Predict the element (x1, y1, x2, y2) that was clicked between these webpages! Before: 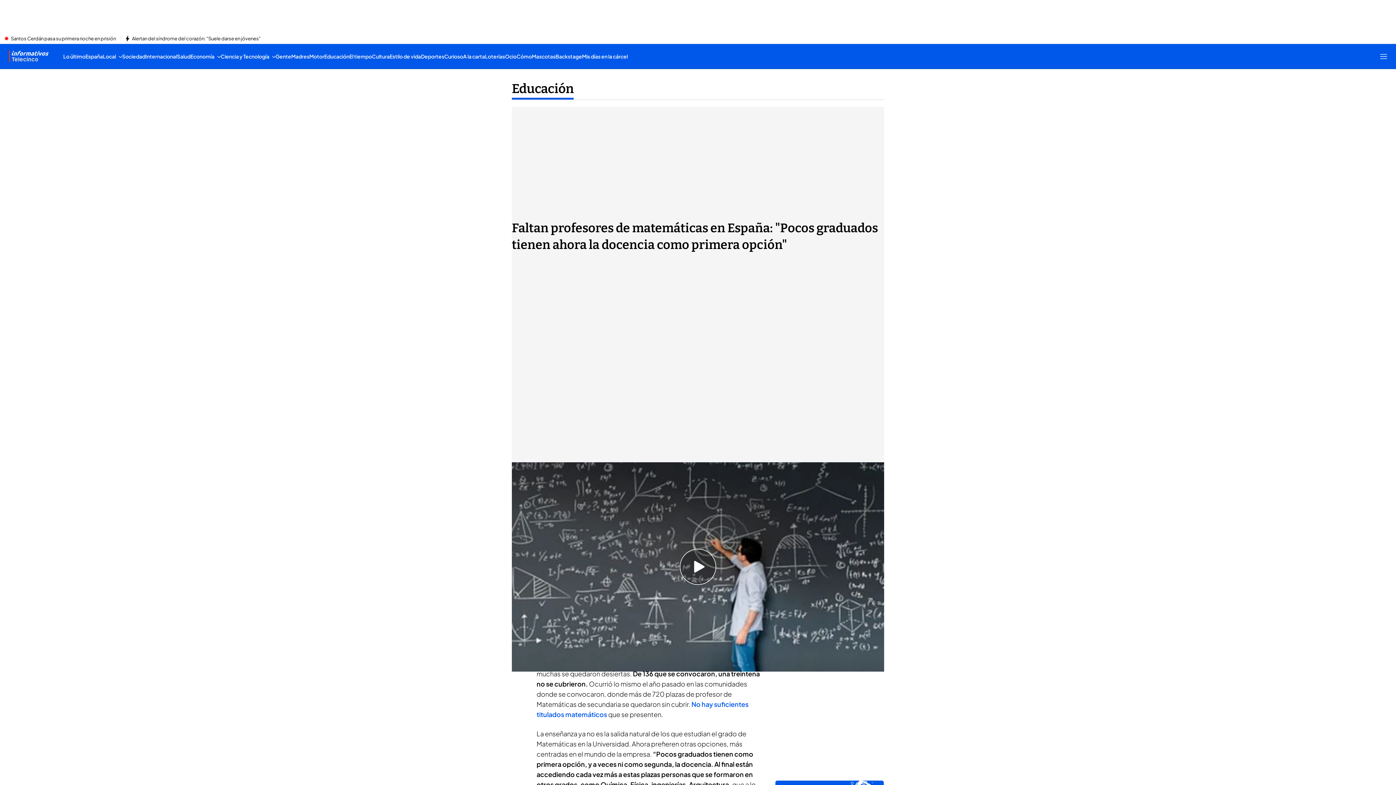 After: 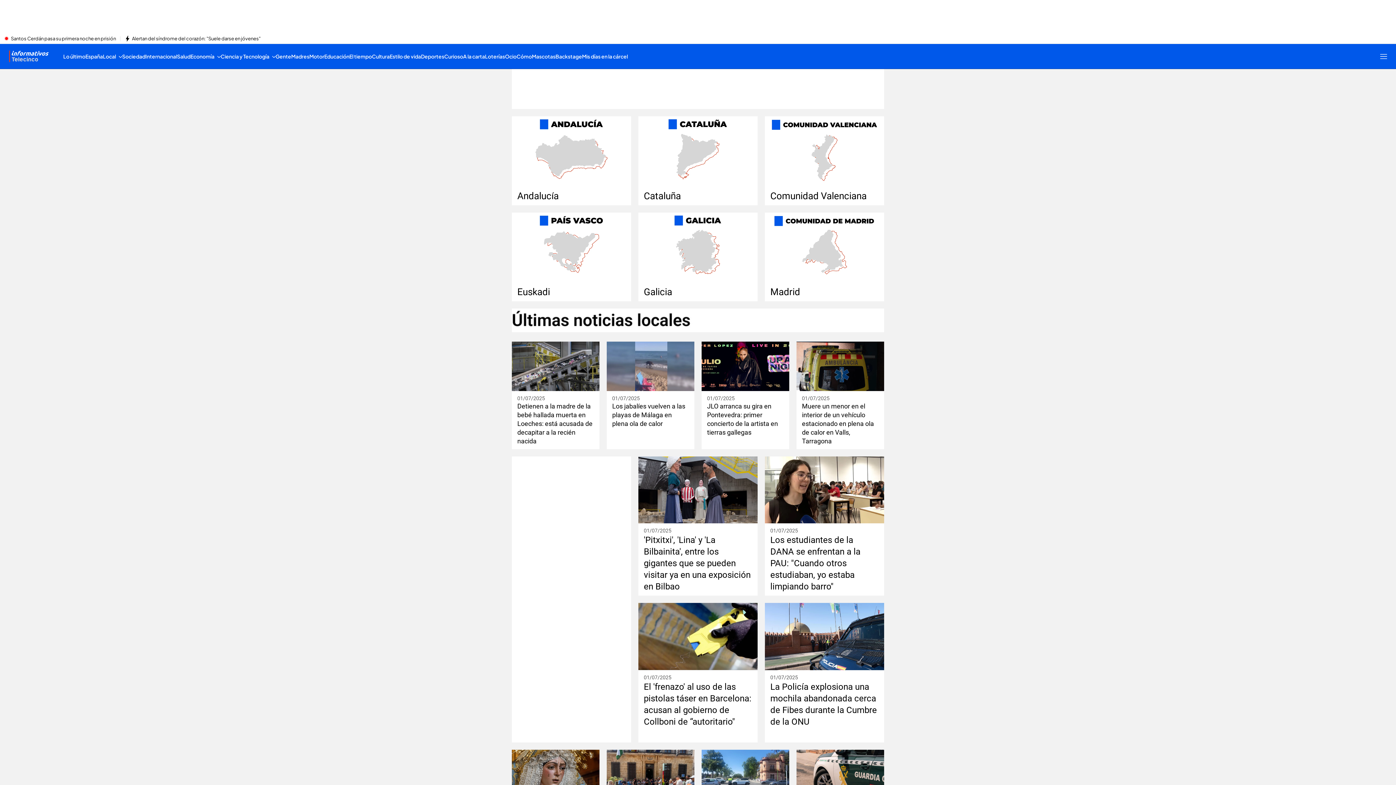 Action: bbox: (102, 44, 122, 68) label: Local